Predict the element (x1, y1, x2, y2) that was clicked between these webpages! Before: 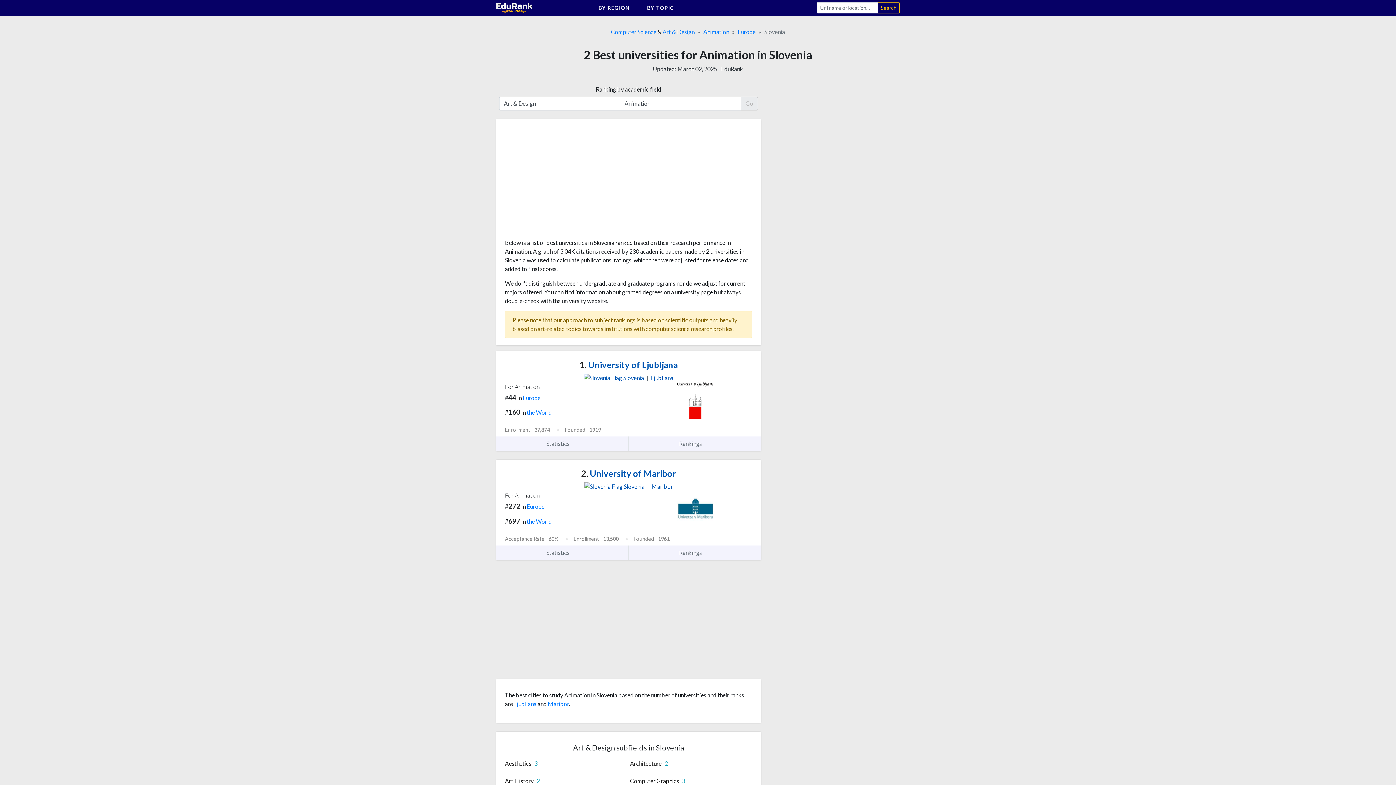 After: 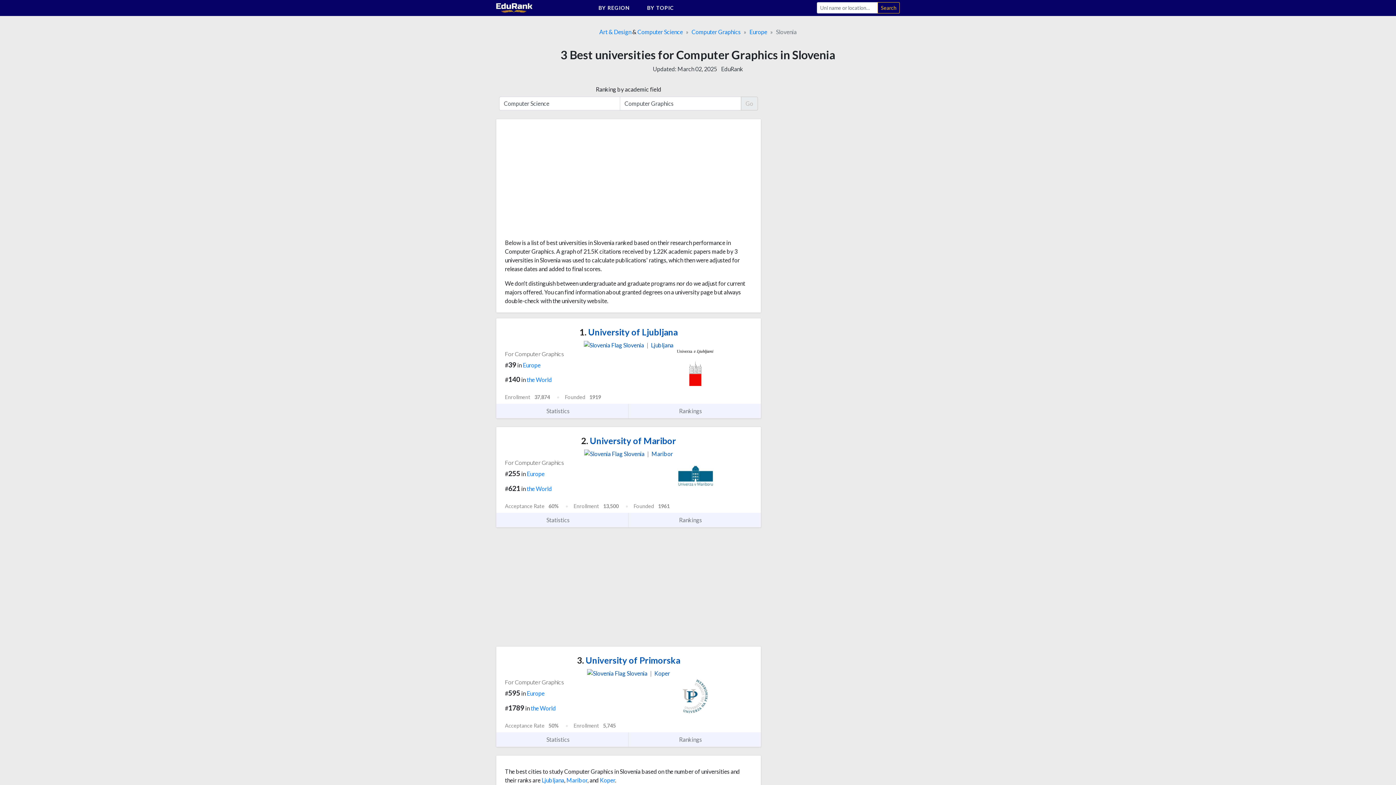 Action: bbox: (630, 775, 752, 789) label: Computer Graphics3